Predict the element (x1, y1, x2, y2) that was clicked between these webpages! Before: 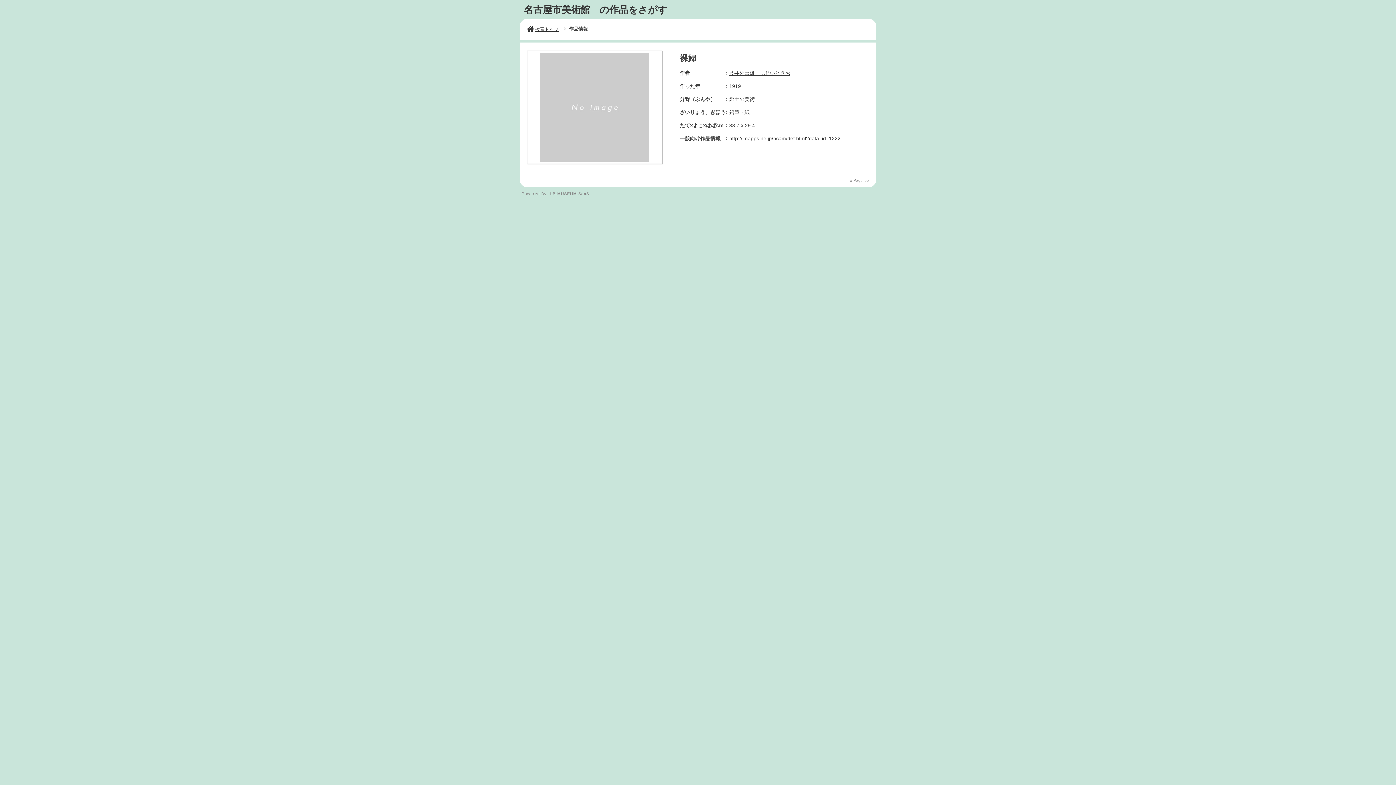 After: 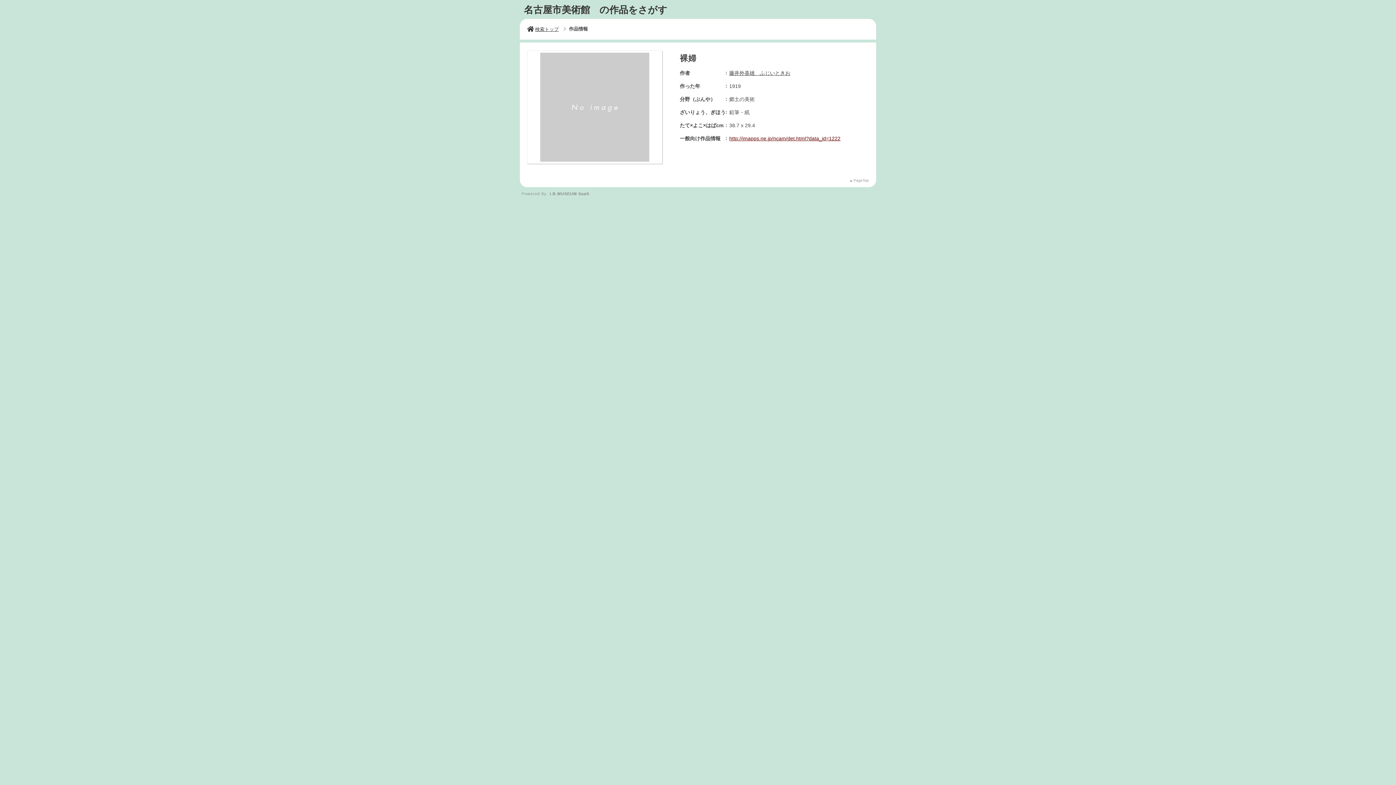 Action: bbox: (729, 135, 840, 141) label: http://jmapps.ne.jp/ncam/det.html?data_id=1222